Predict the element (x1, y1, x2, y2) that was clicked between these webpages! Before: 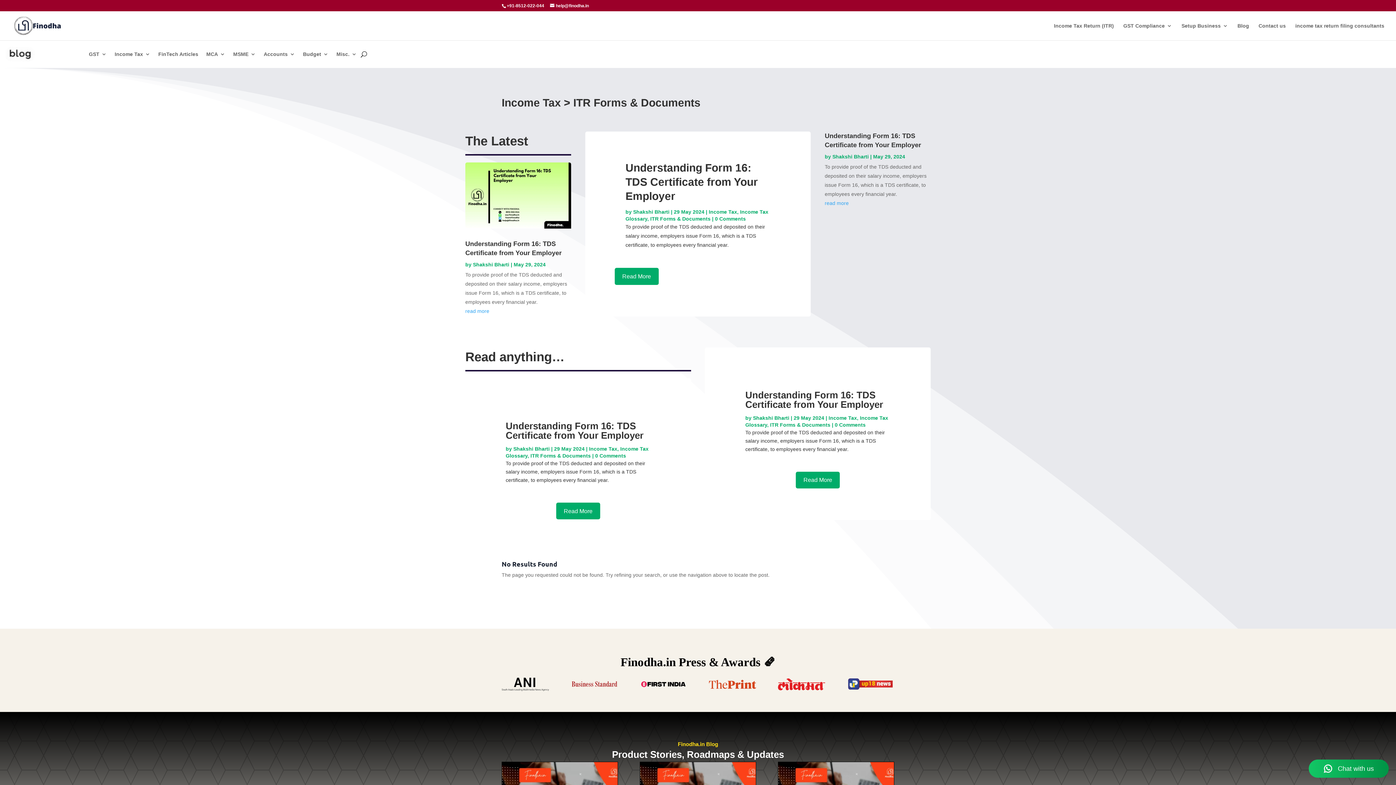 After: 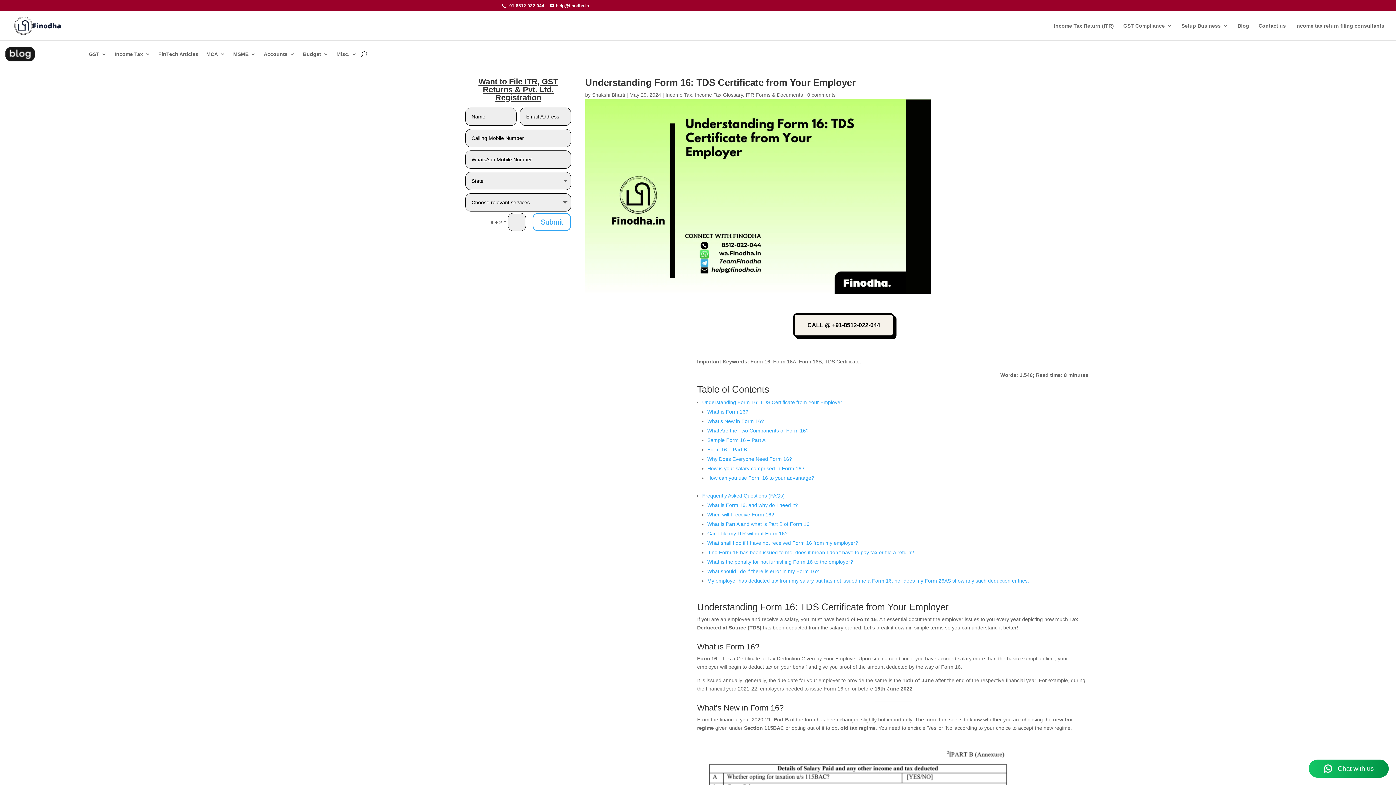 Action: bbox: (505, 420, 643, 440) label: Understanding Form 16: TDS Certificate from Your Employer